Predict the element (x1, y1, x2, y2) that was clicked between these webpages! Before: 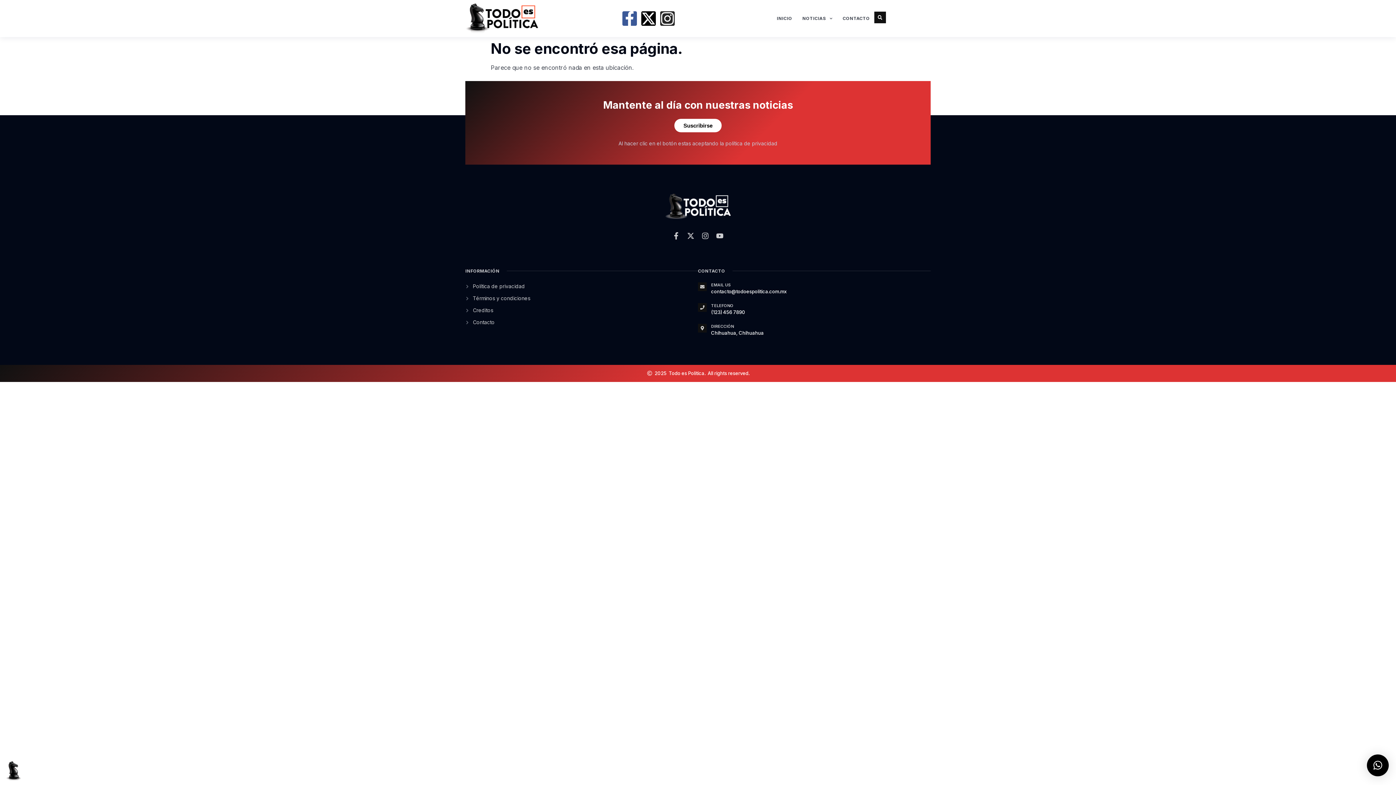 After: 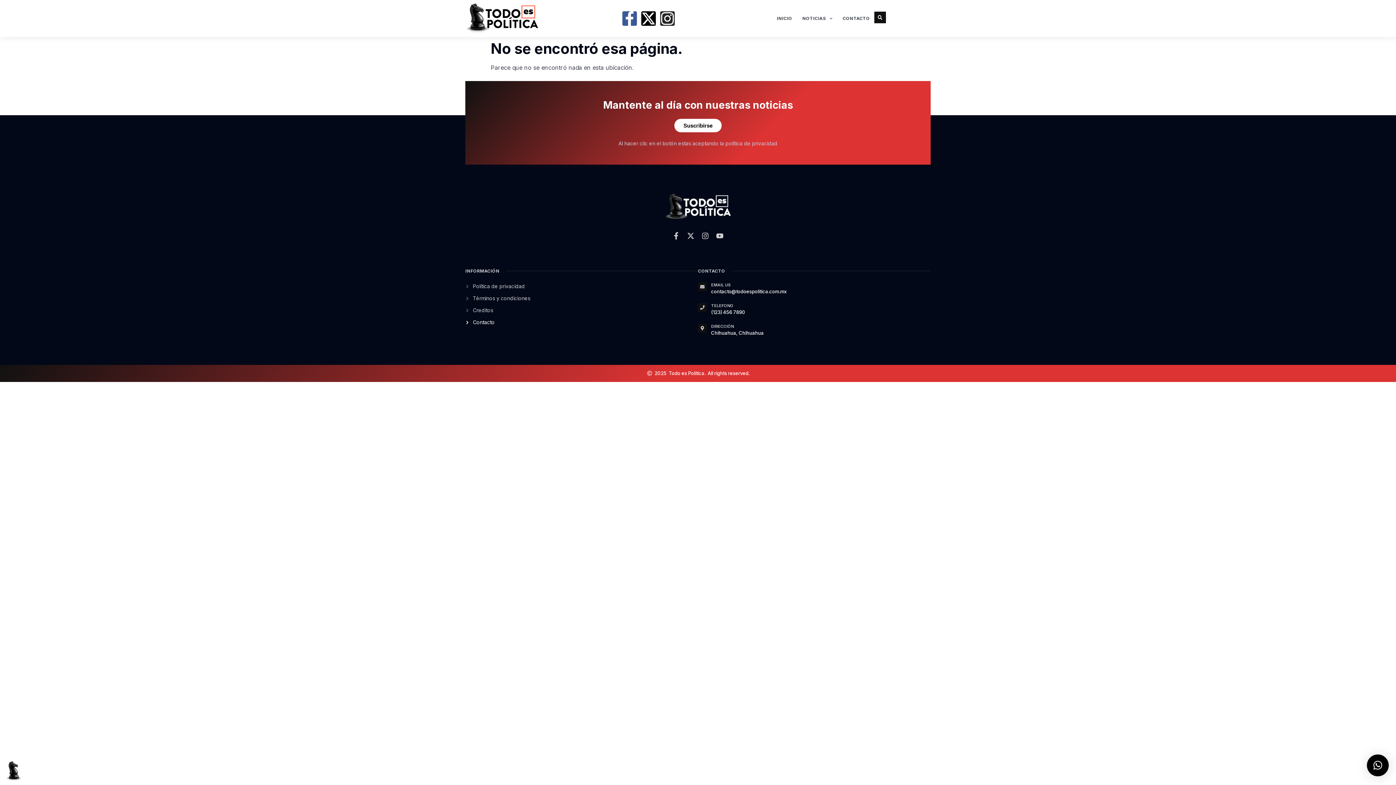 Action: label: Contacto bbox: (465, 318, 698, 326)